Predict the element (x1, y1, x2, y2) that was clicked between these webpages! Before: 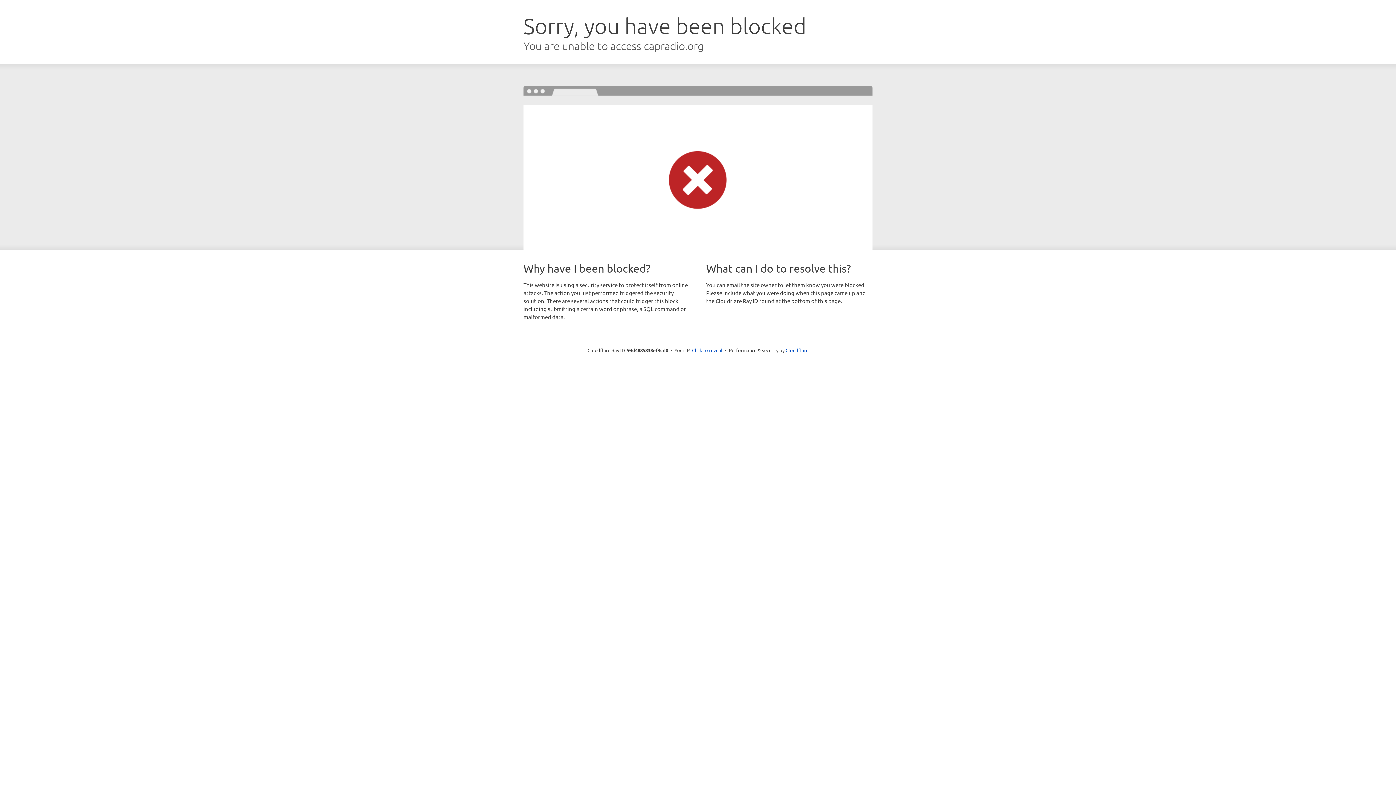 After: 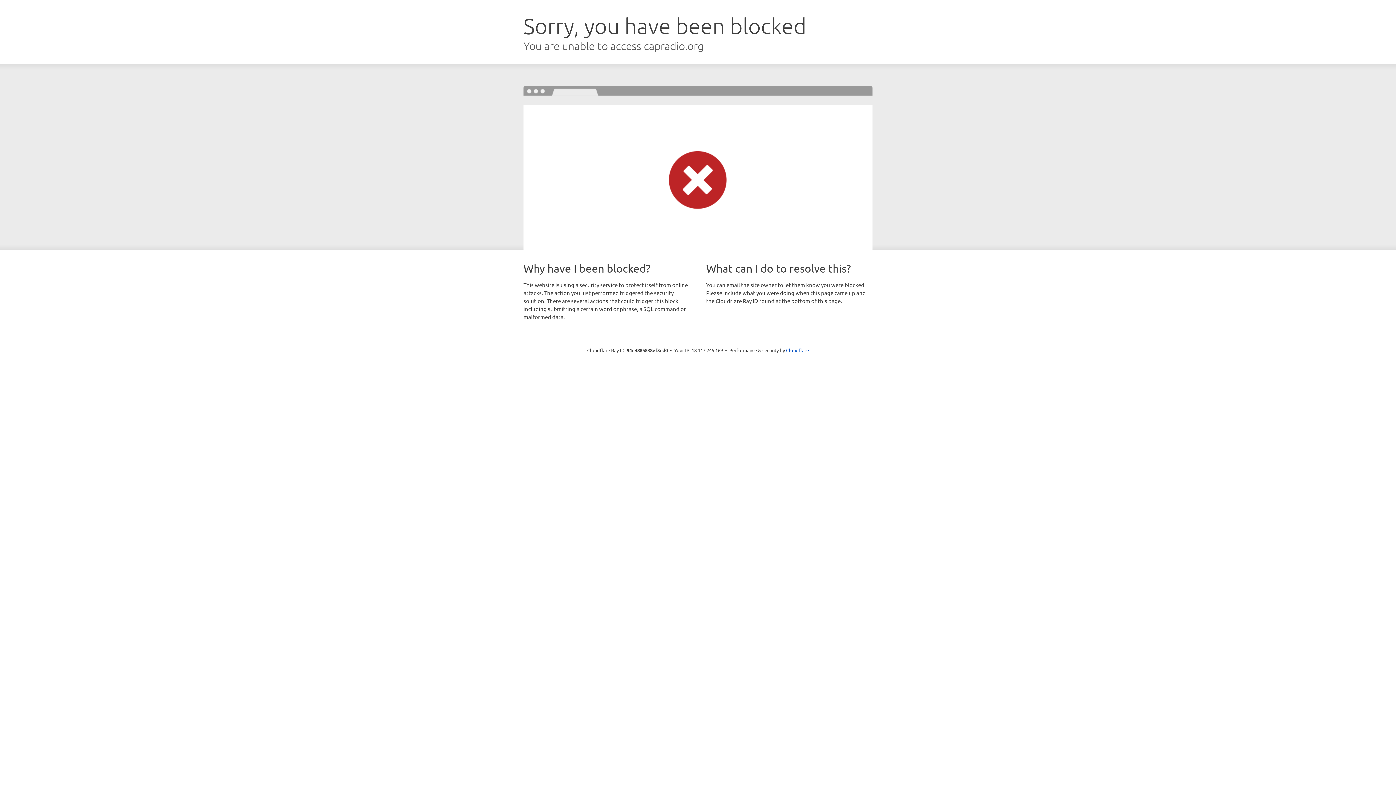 Action: label: Click to reveal bbox: (692, 346, 722, 353)